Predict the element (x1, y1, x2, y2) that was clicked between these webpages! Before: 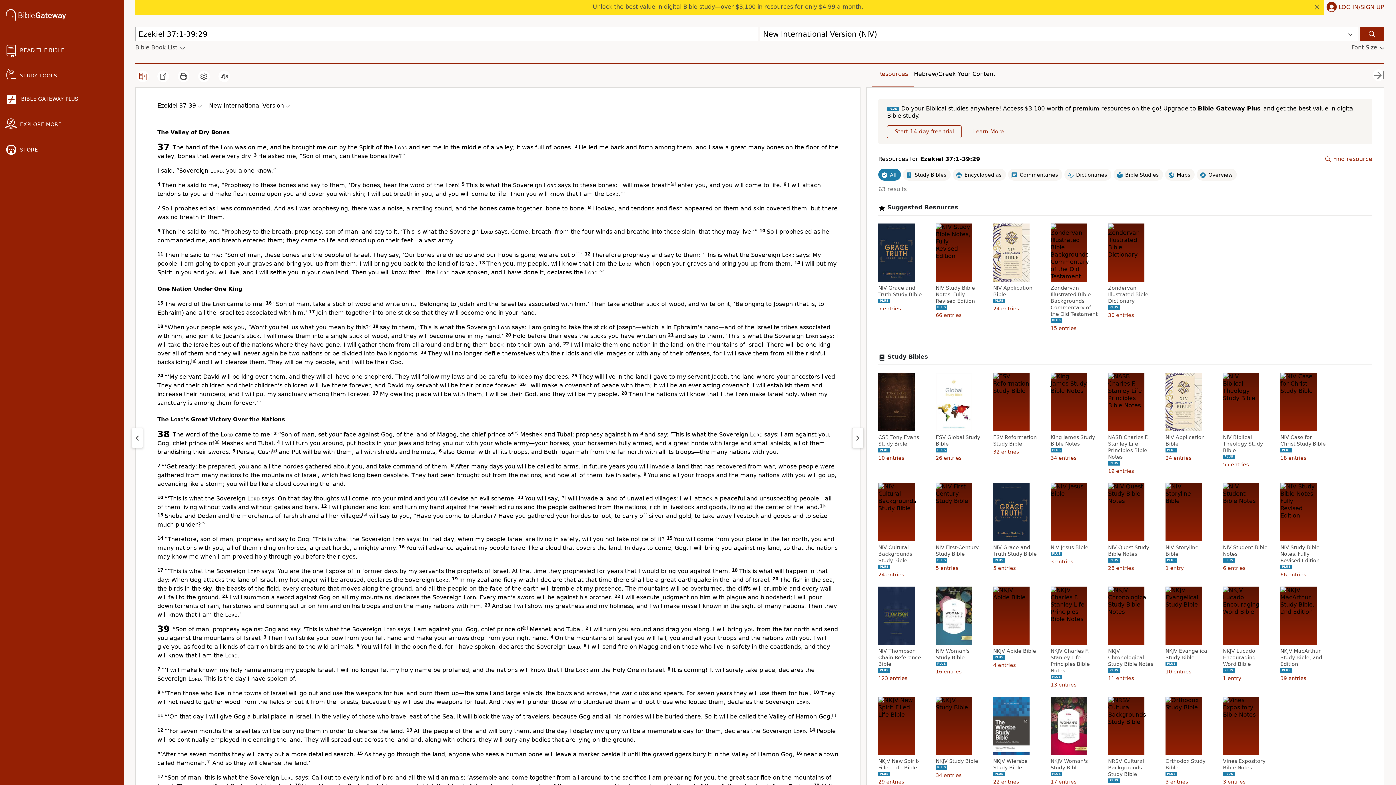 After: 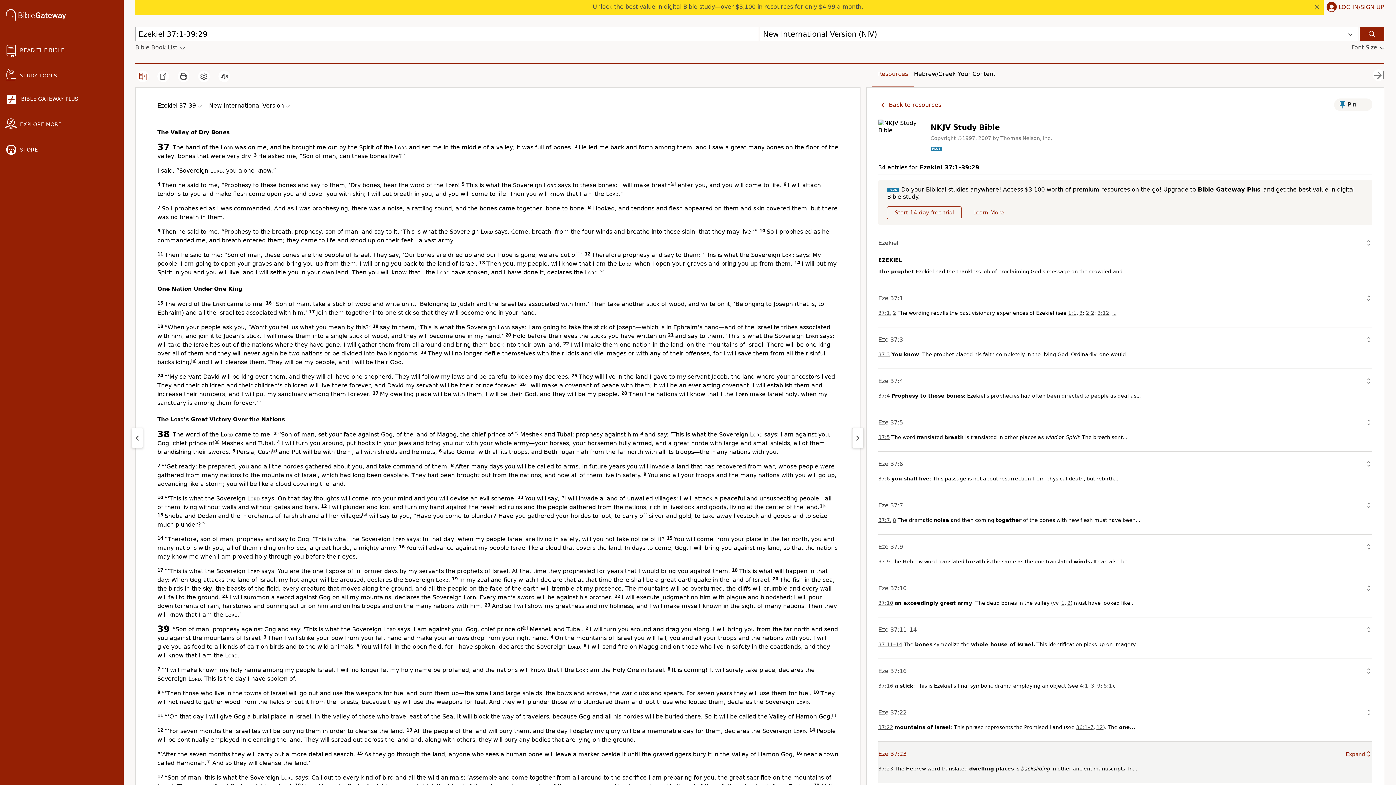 Action: label: NKJV Study Bible bbox: (936, 758, 983, 764)